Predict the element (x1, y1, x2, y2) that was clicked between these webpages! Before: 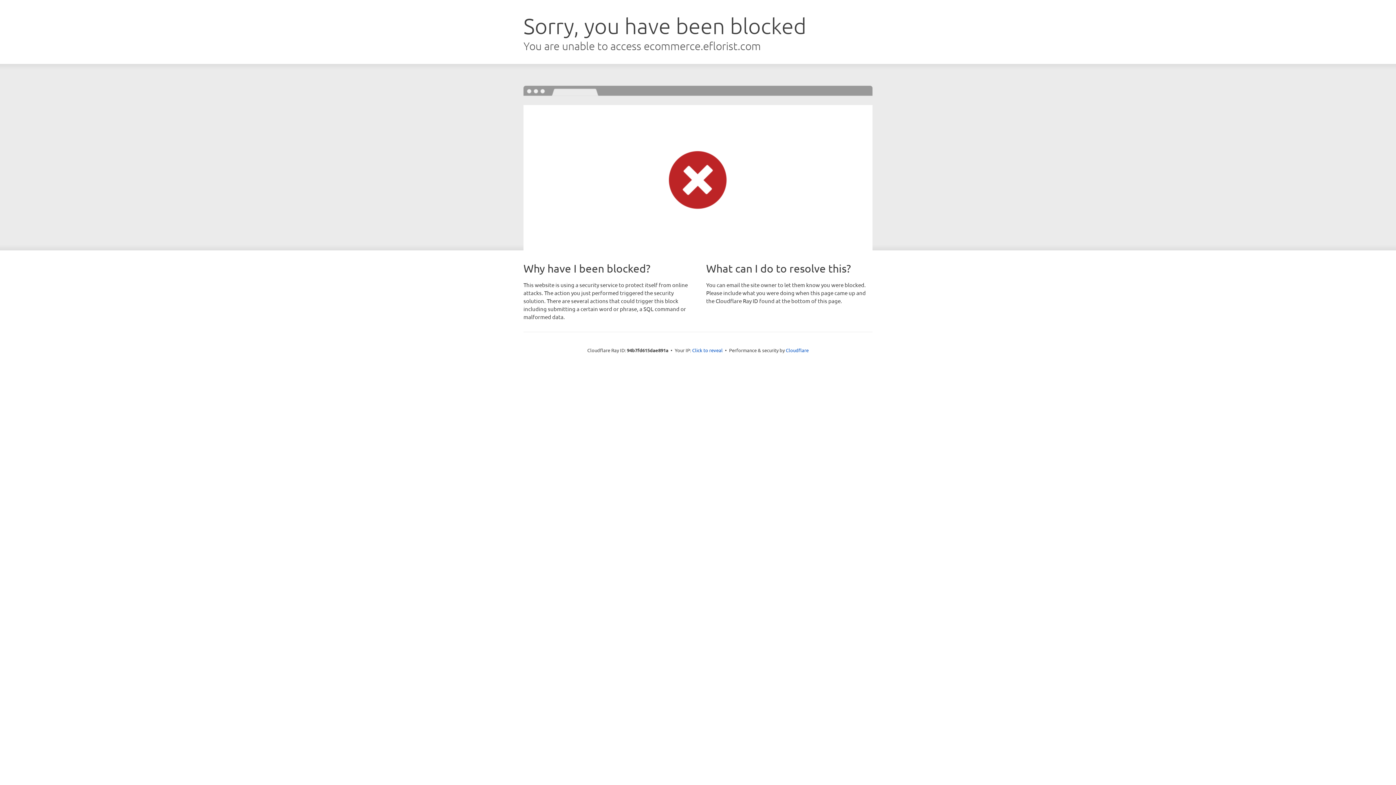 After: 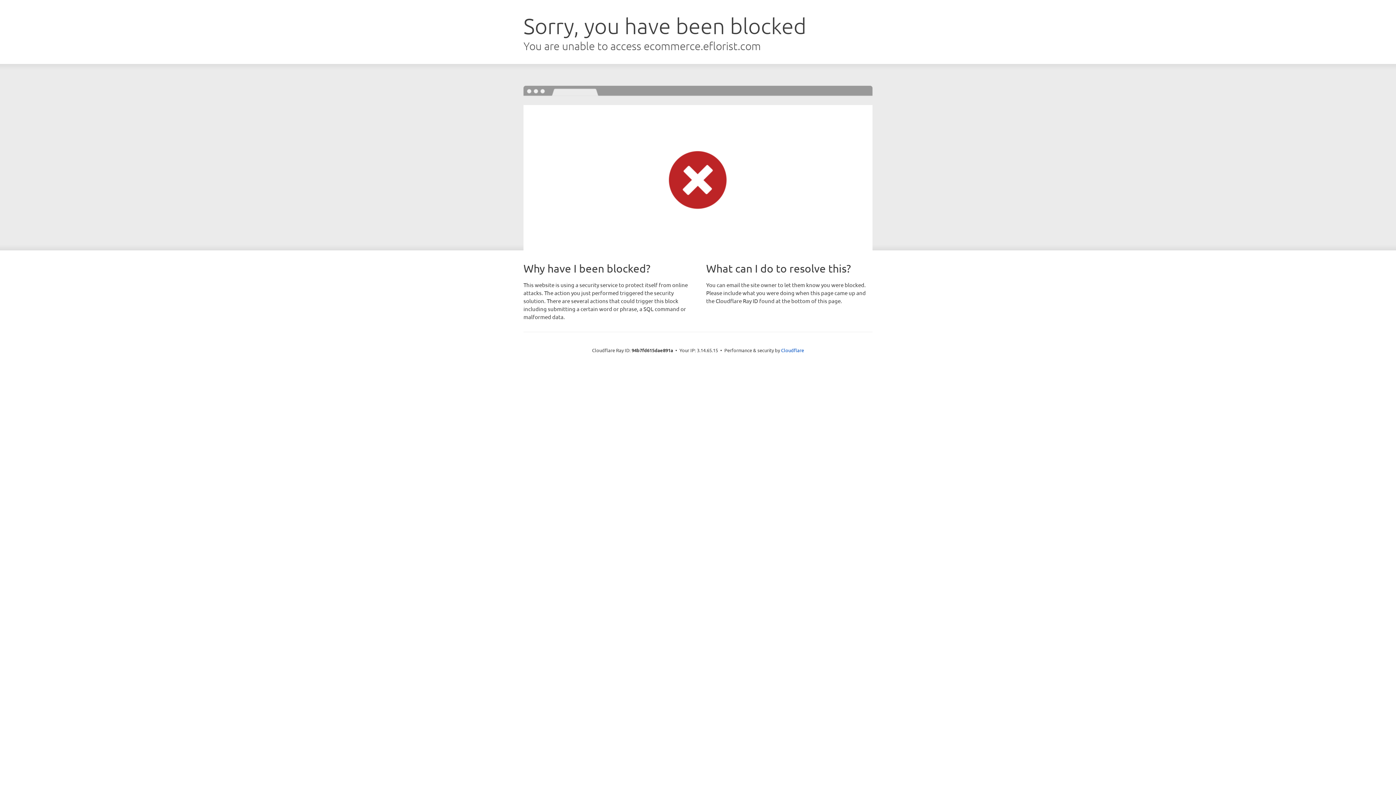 Action: bbox: (692, 346, 722, 353) label: Click to reveal